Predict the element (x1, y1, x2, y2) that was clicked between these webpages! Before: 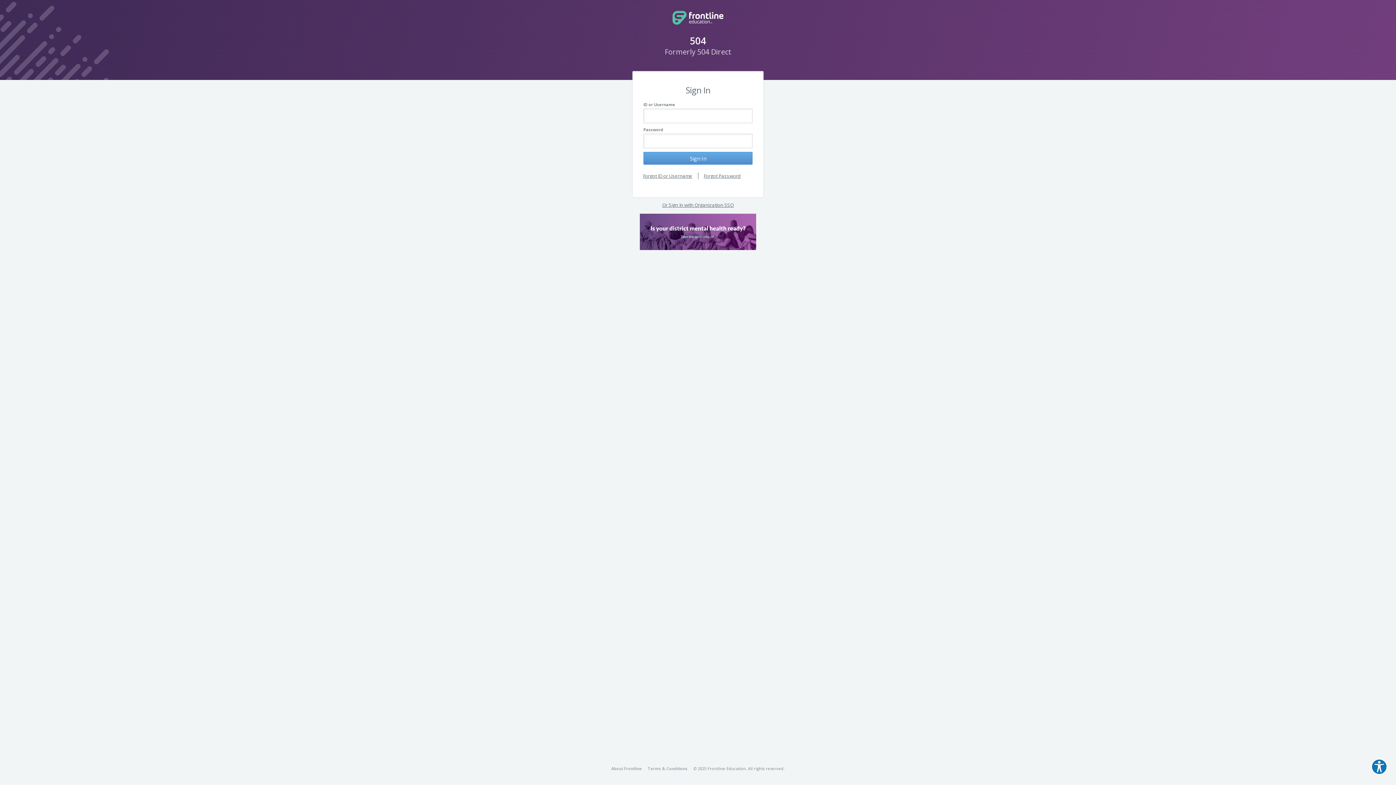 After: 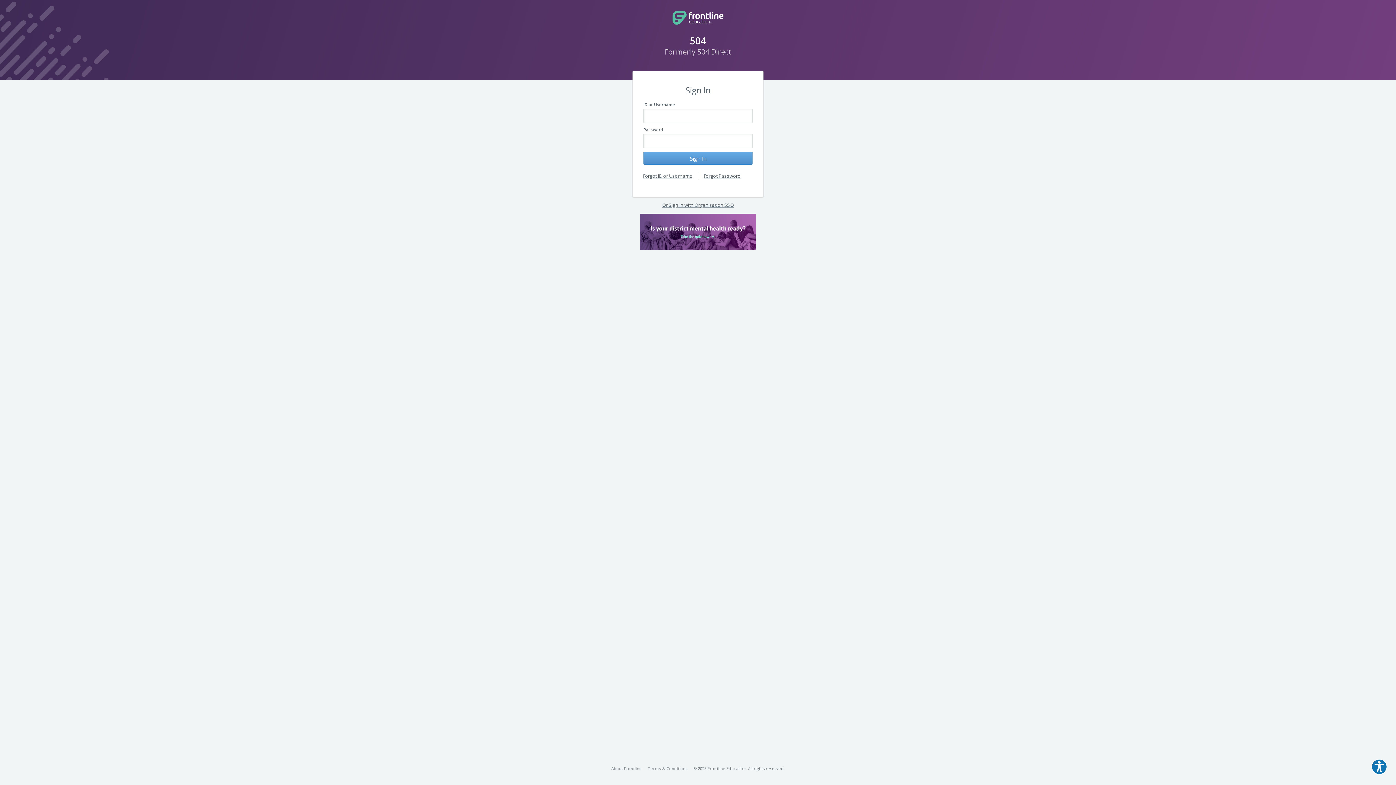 Action: bbox: (640, 213, 756, 250)